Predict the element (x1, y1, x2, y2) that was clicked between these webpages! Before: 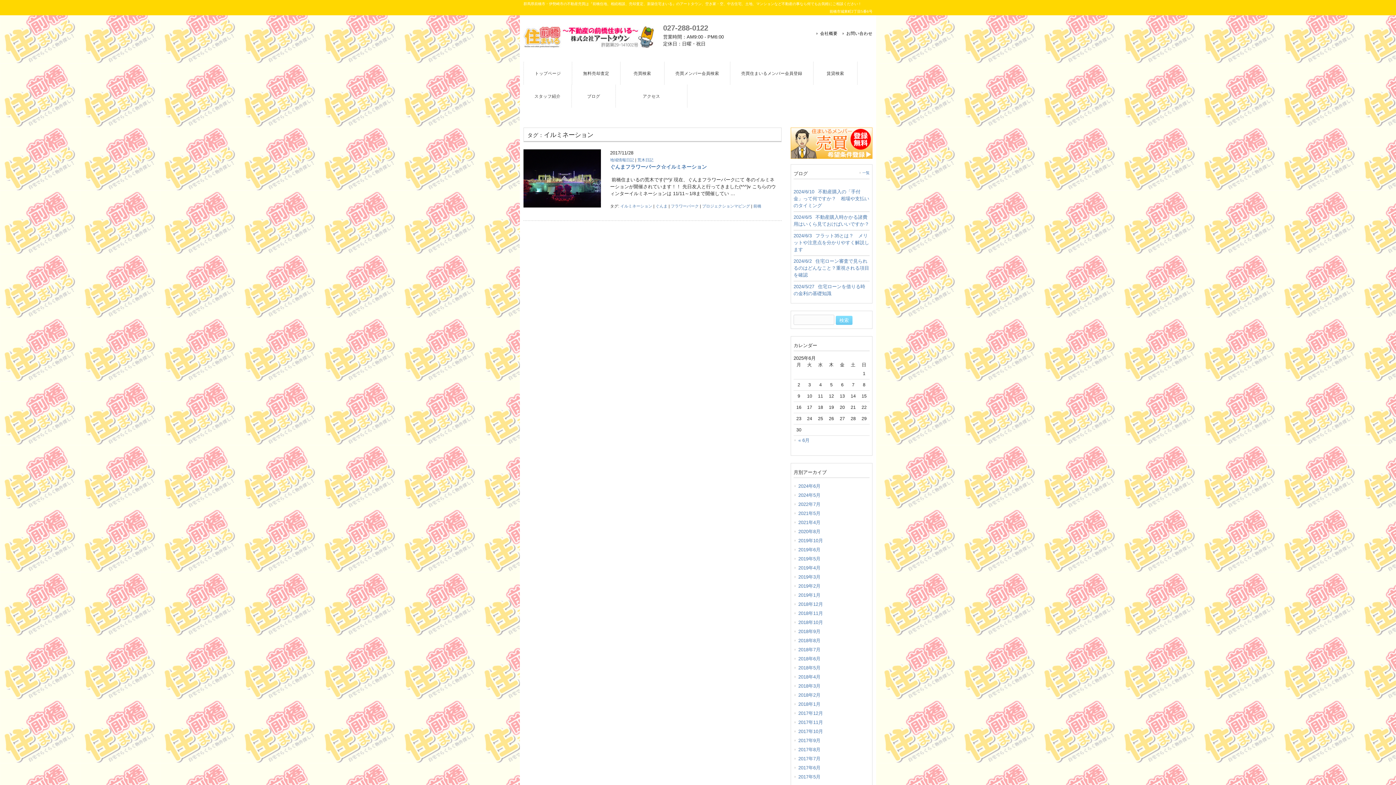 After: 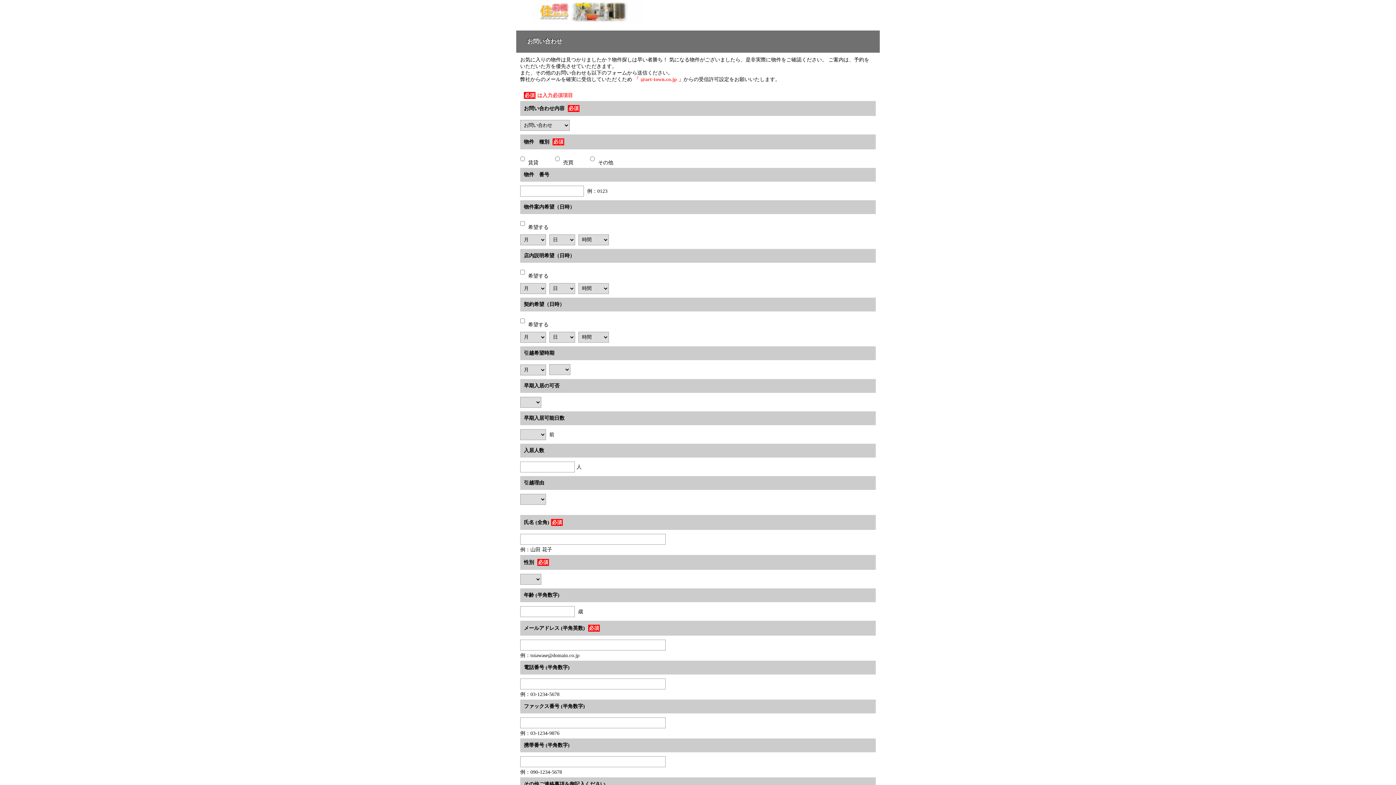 Action: label: お問い合わせ bbox: (842, 31, 872, 35)